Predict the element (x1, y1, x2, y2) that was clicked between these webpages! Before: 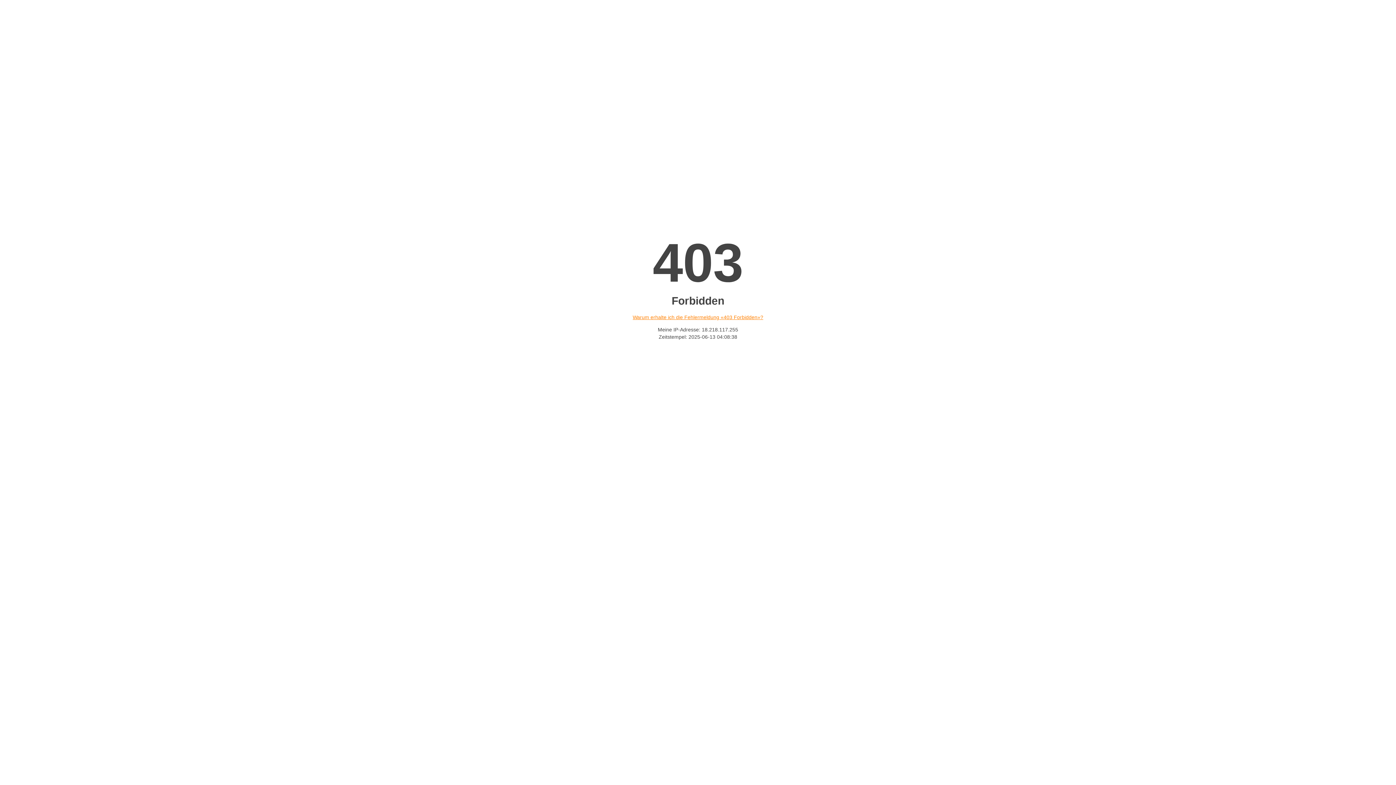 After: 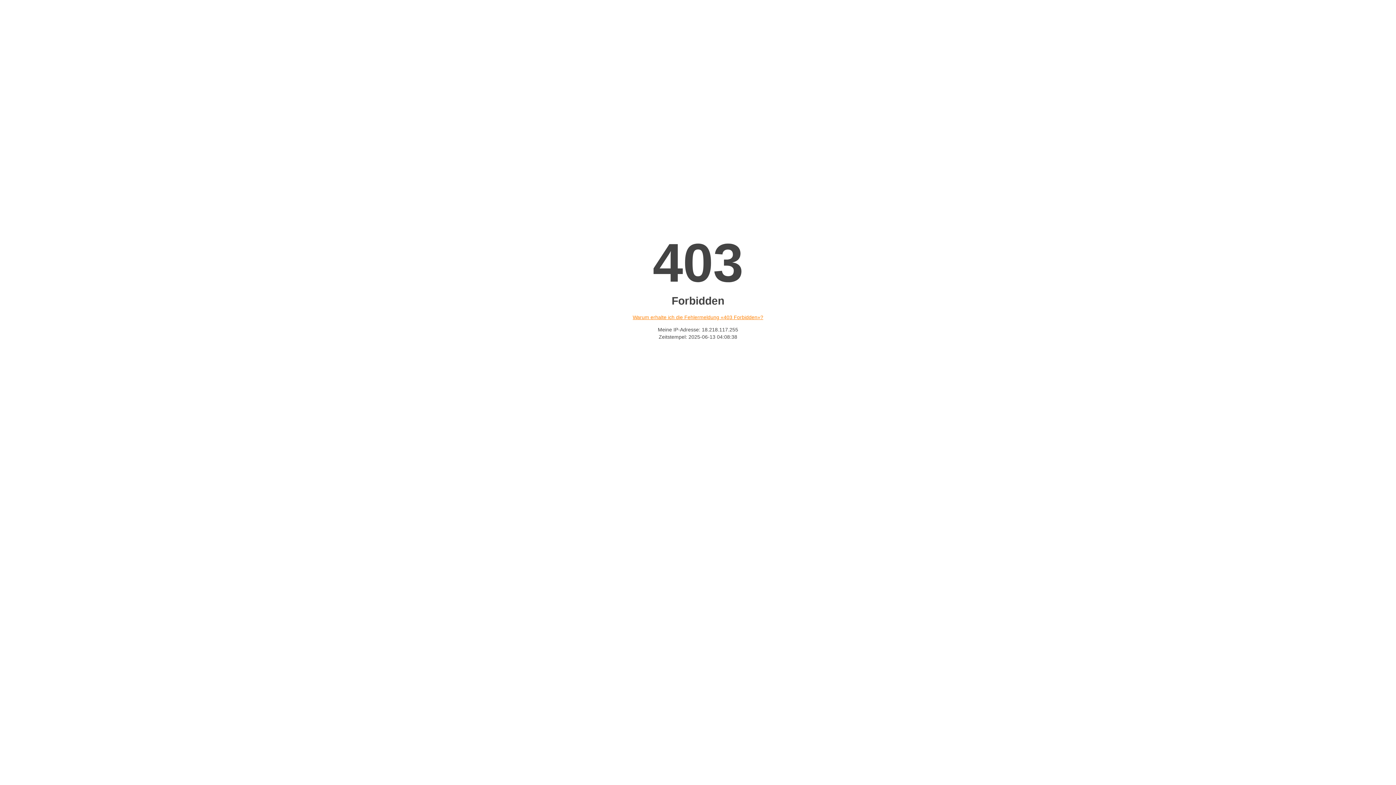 Action: label: Warum erhalte ich die Fehlermeldung «403 Forbidden»? bbox: (632, 314, 763, 320)